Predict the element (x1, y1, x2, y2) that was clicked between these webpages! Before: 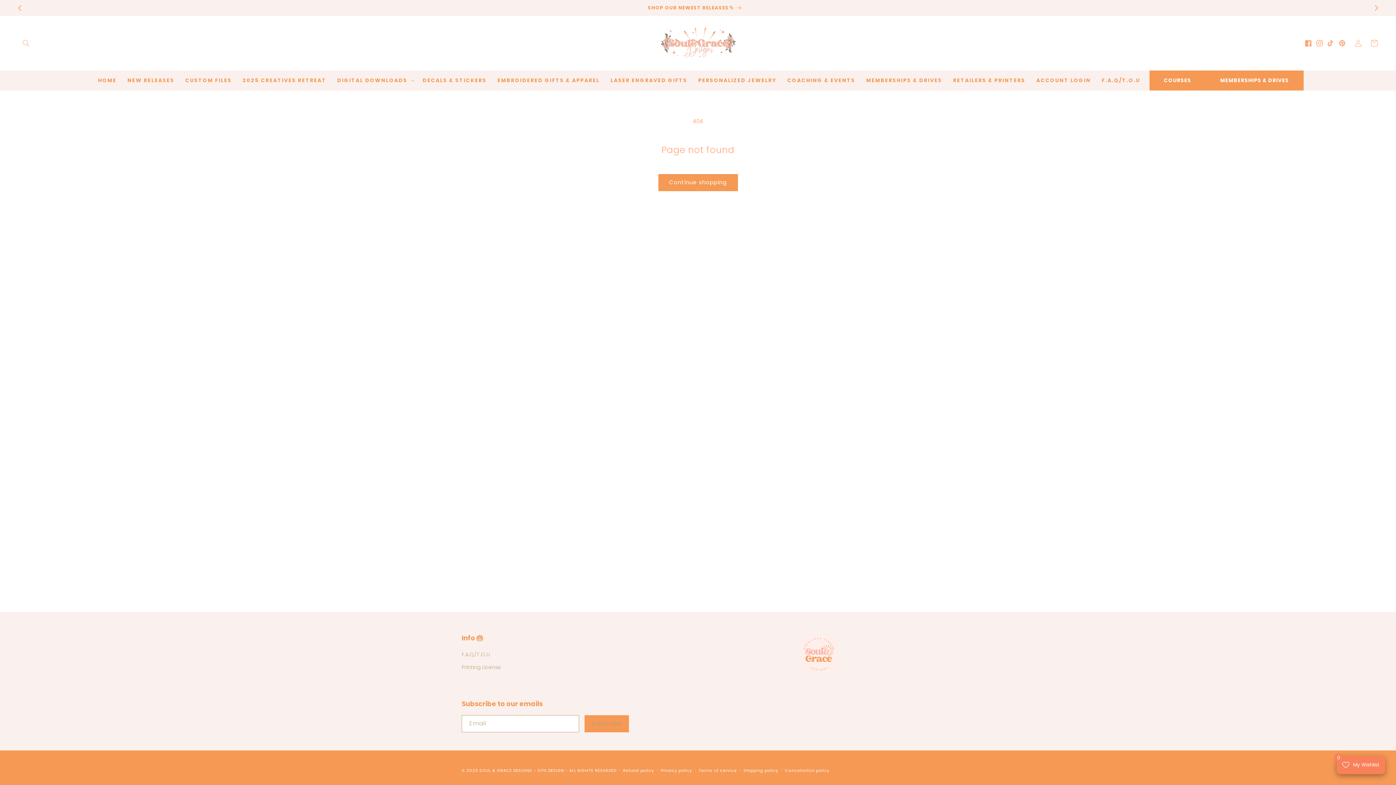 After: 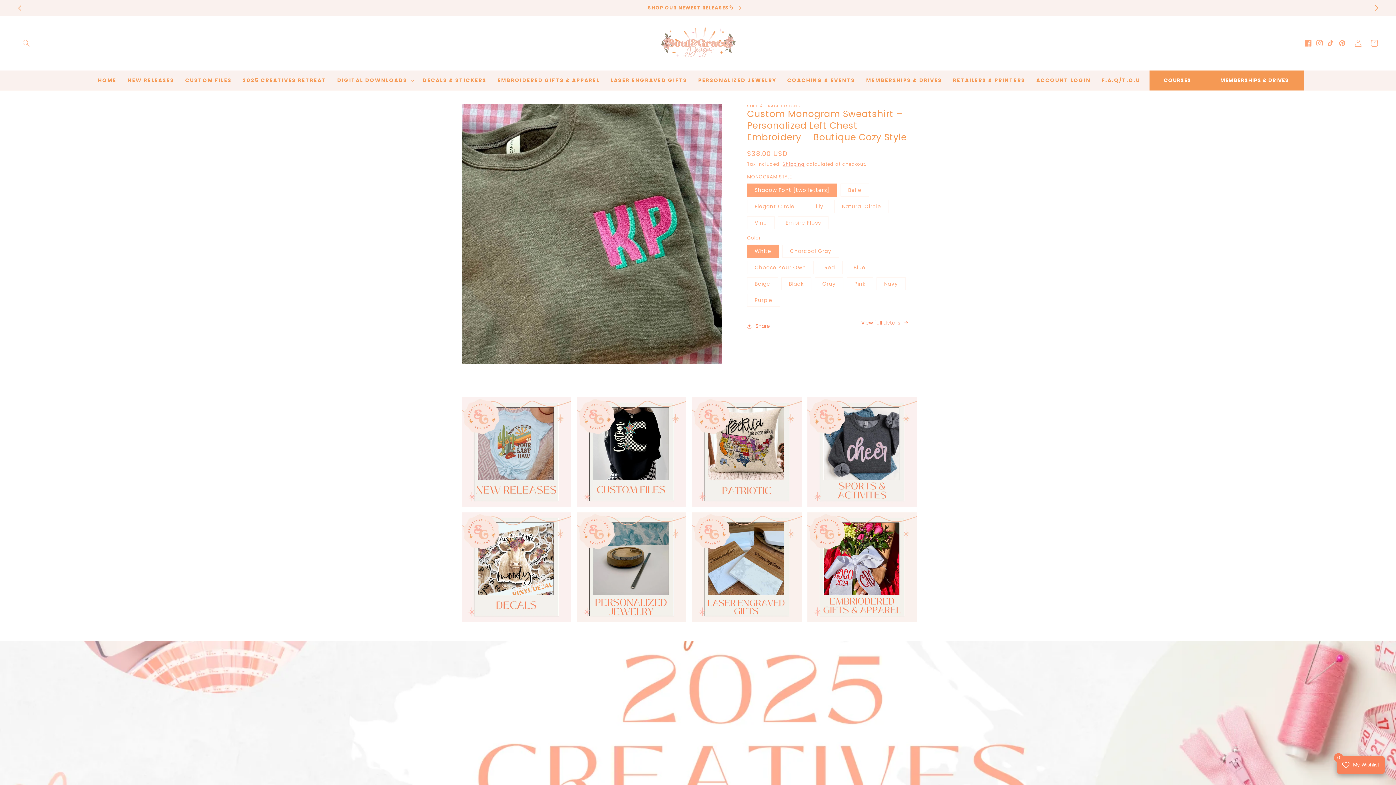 Action: label: HOME bbox: (92, 73, 122, 87)